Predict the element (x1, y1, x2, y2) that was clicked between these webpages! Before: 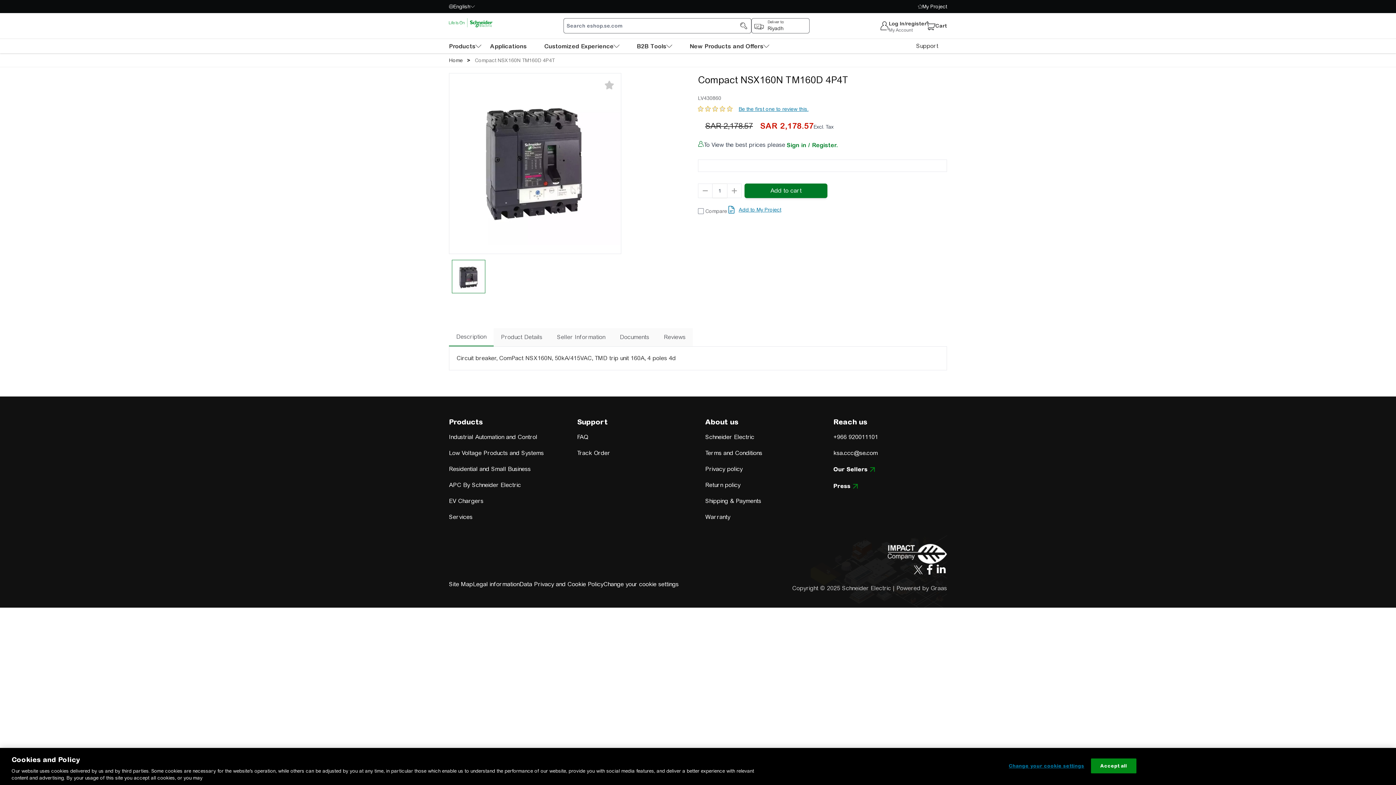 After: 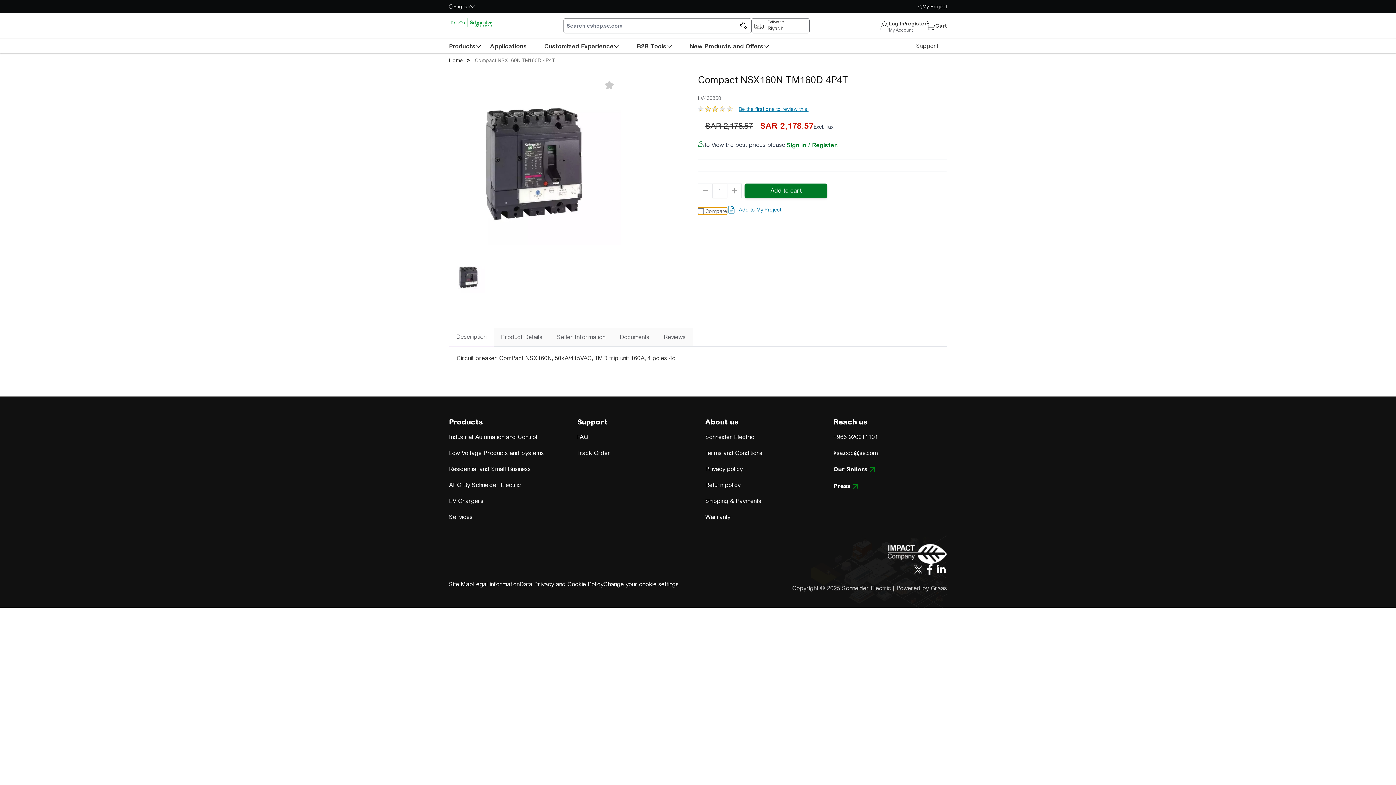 Action: bbox: (698, 249, 727, 256) label: Add to Compare